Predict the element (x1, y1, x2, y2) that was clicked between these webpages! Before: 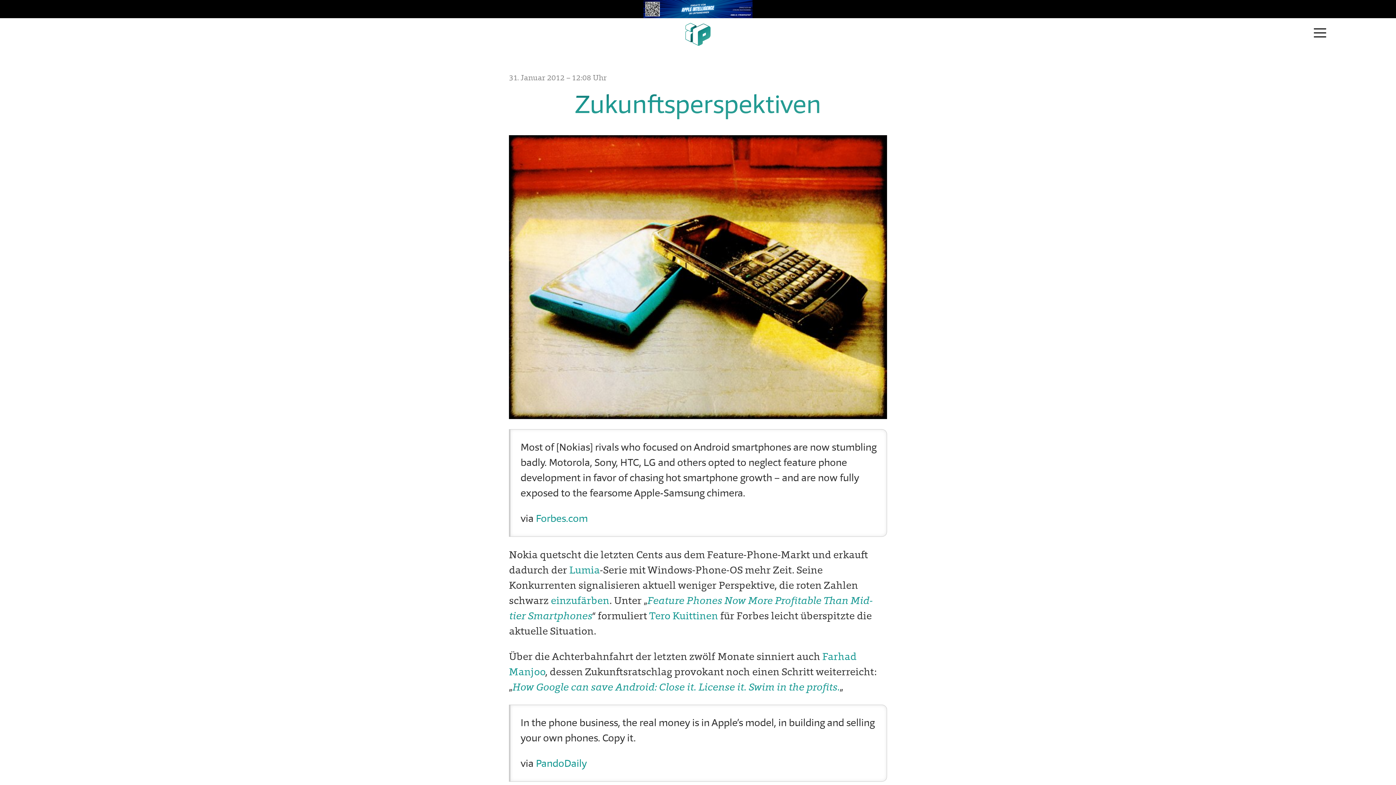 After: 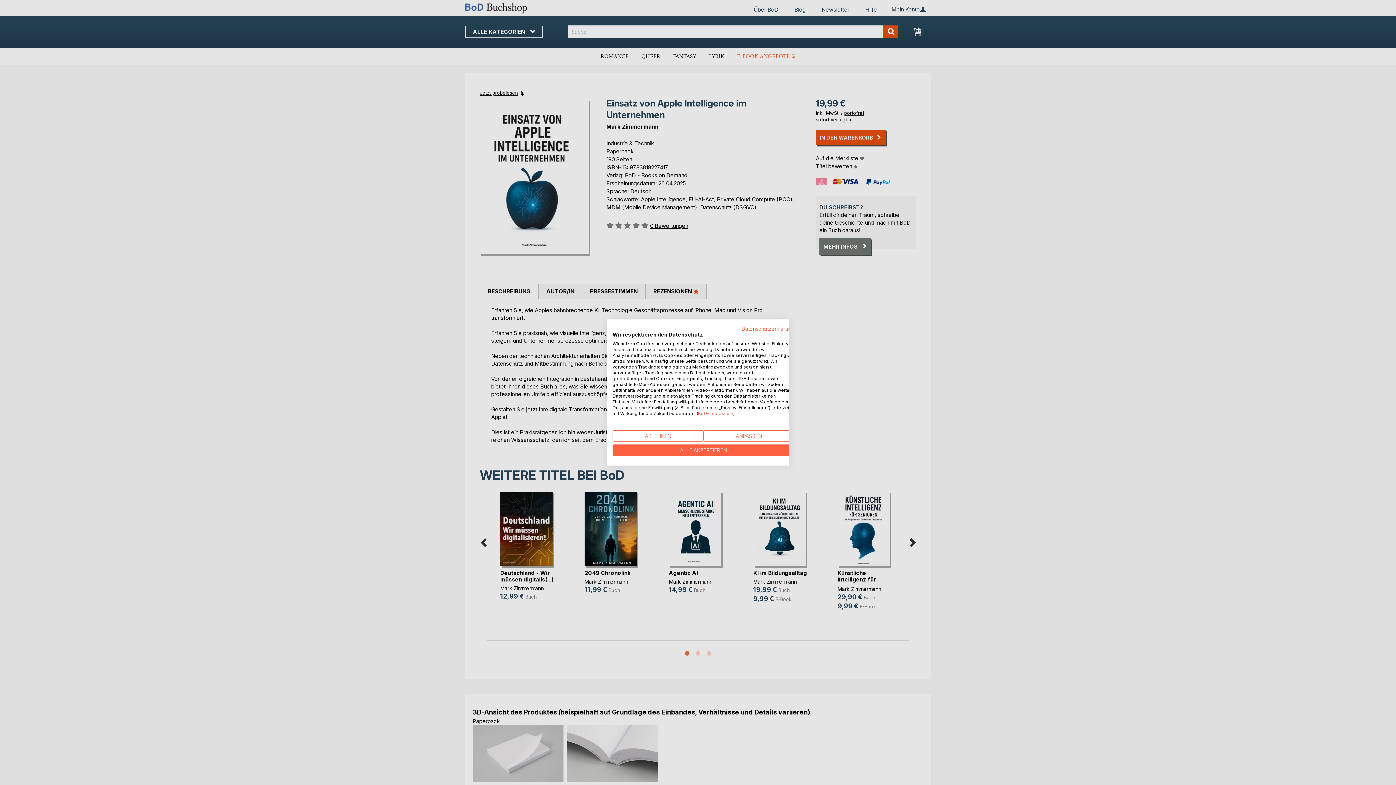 Action: bbox: (0, 0, 1396, 18)